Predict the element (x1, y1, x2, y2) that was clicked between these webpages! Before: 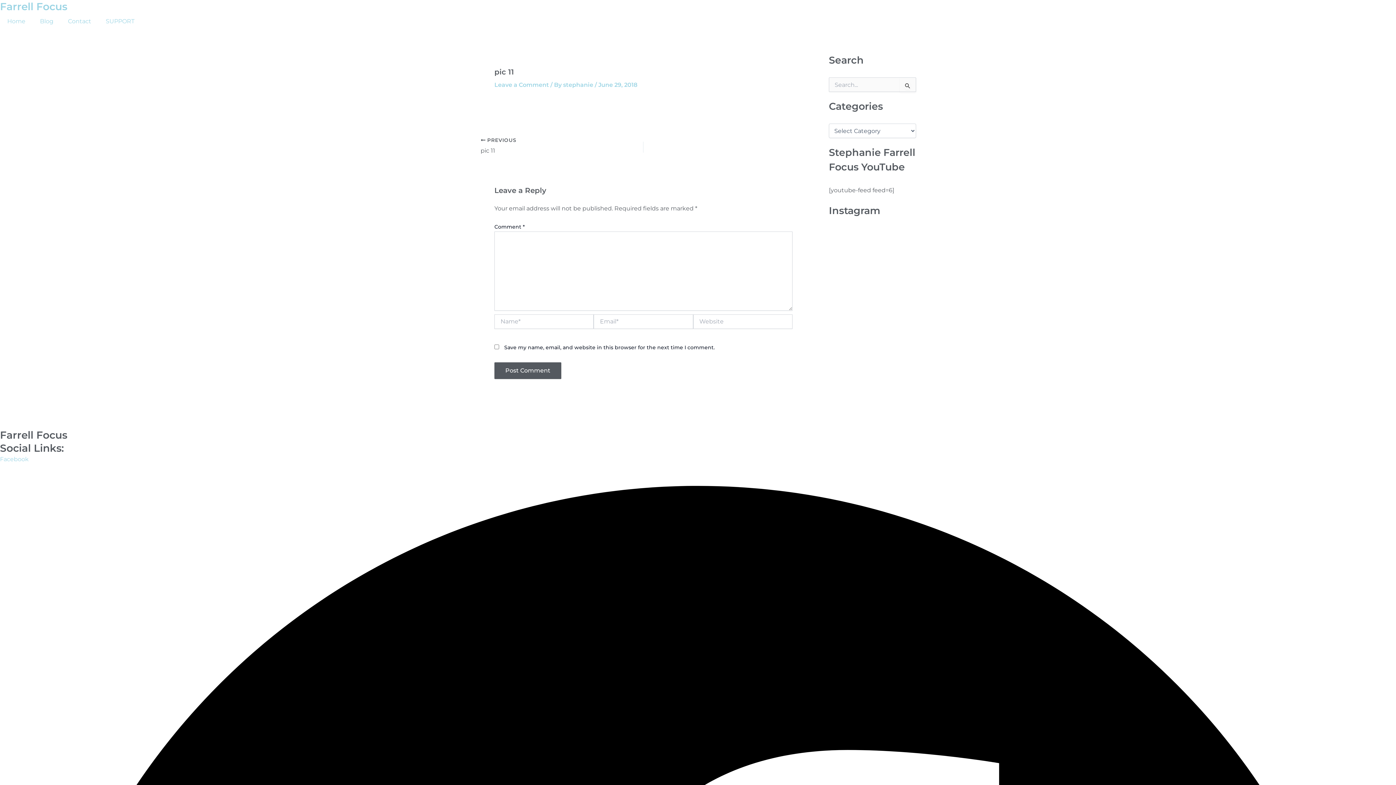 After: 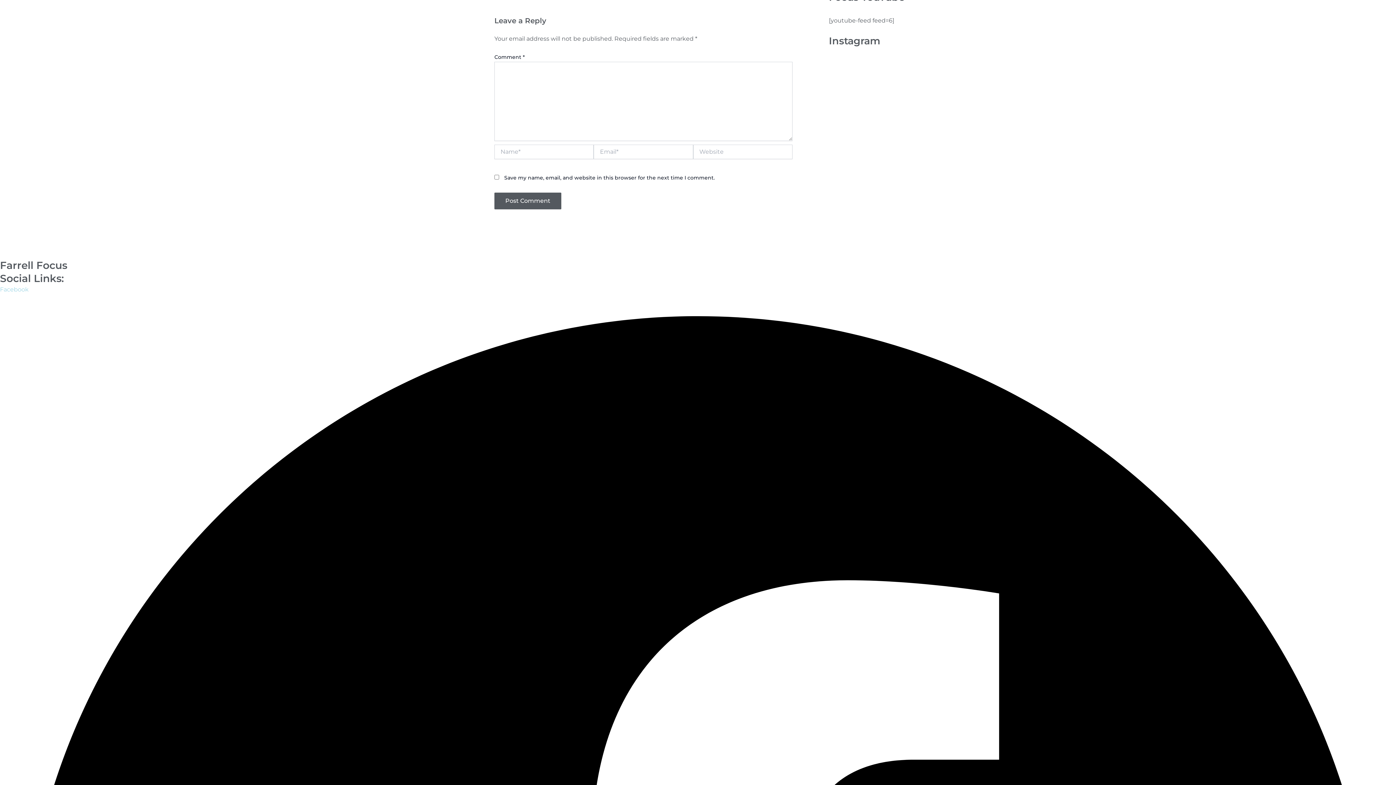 Action: bbox: (494, 81, 549, 88) label: Leave a Comment